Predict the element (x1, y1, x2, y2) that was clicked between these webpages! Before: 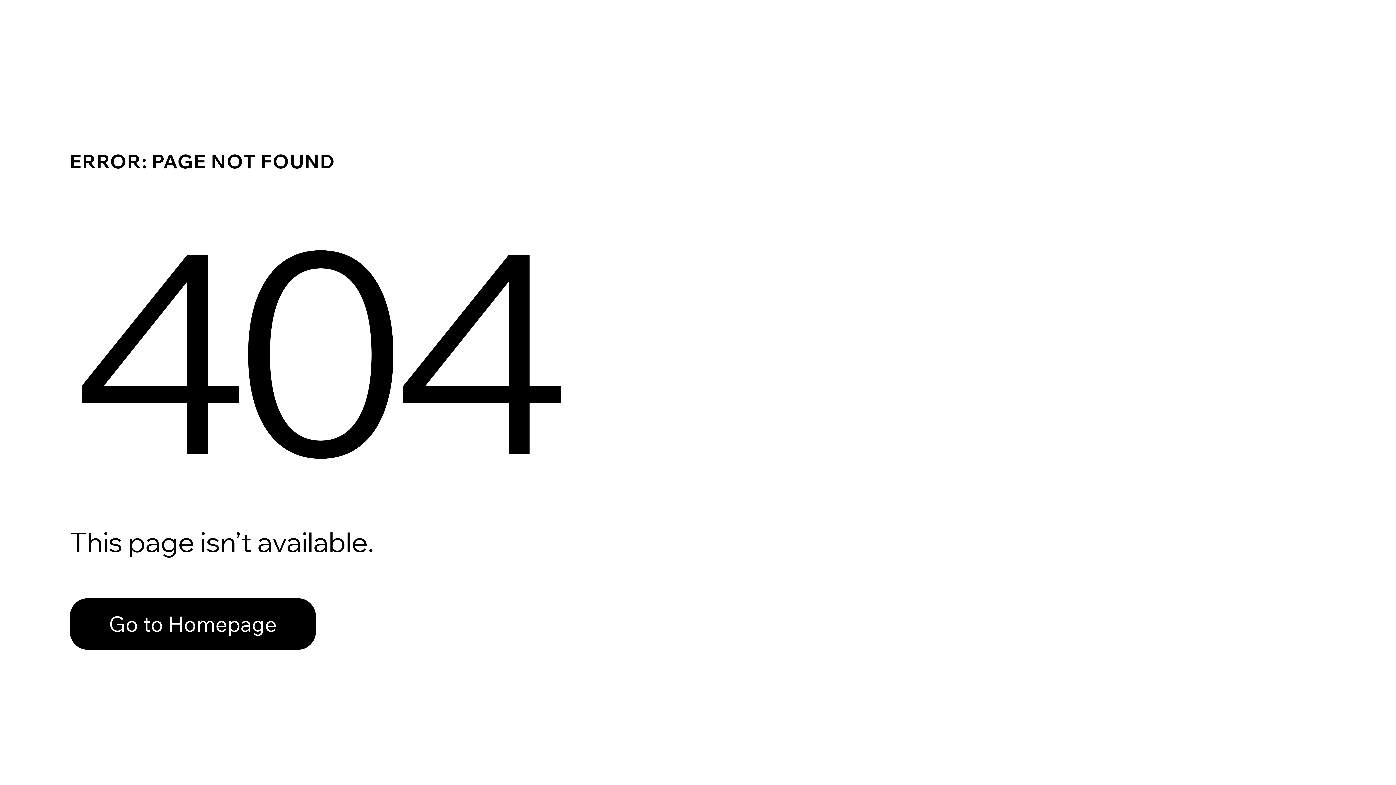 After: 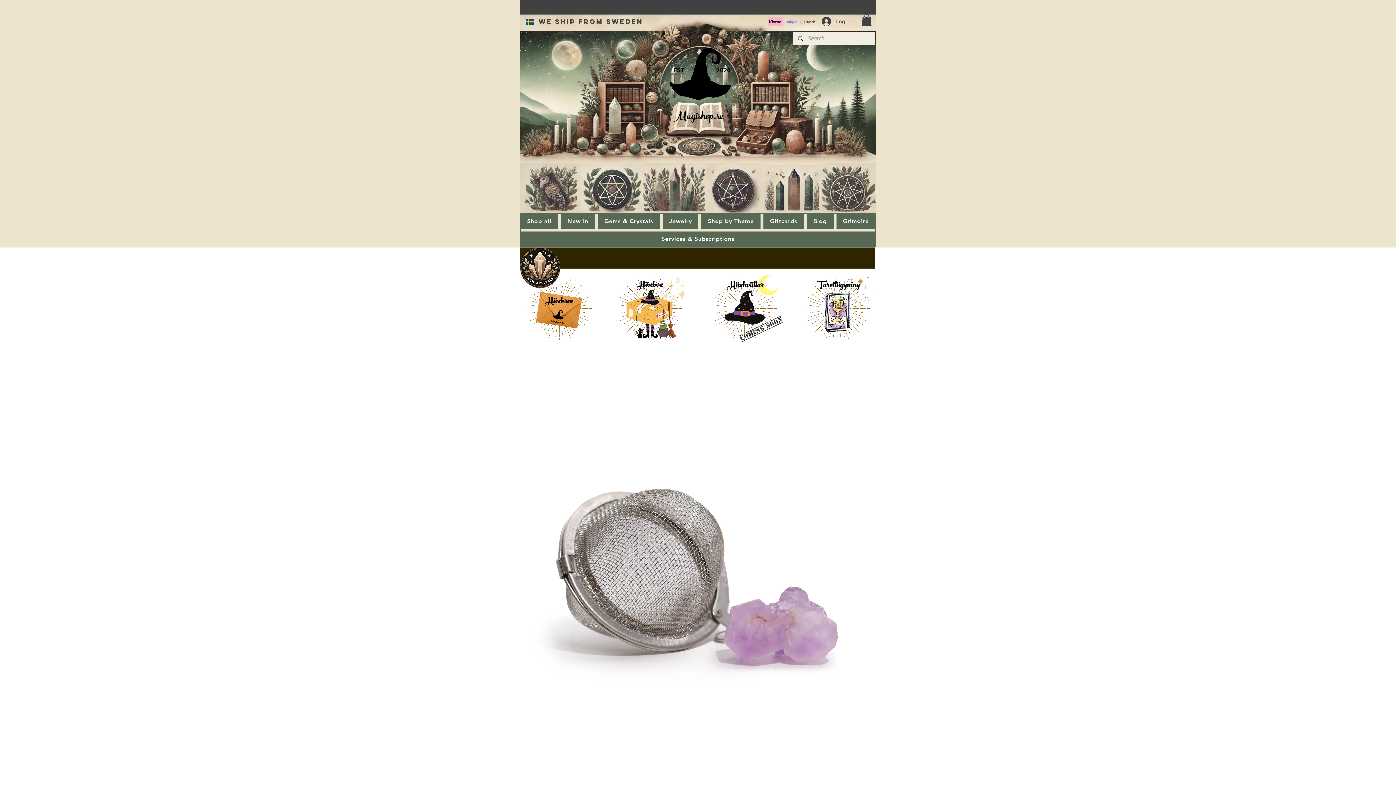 Action: bbox: (69, 582, 768, 659) label: Go to Homepage